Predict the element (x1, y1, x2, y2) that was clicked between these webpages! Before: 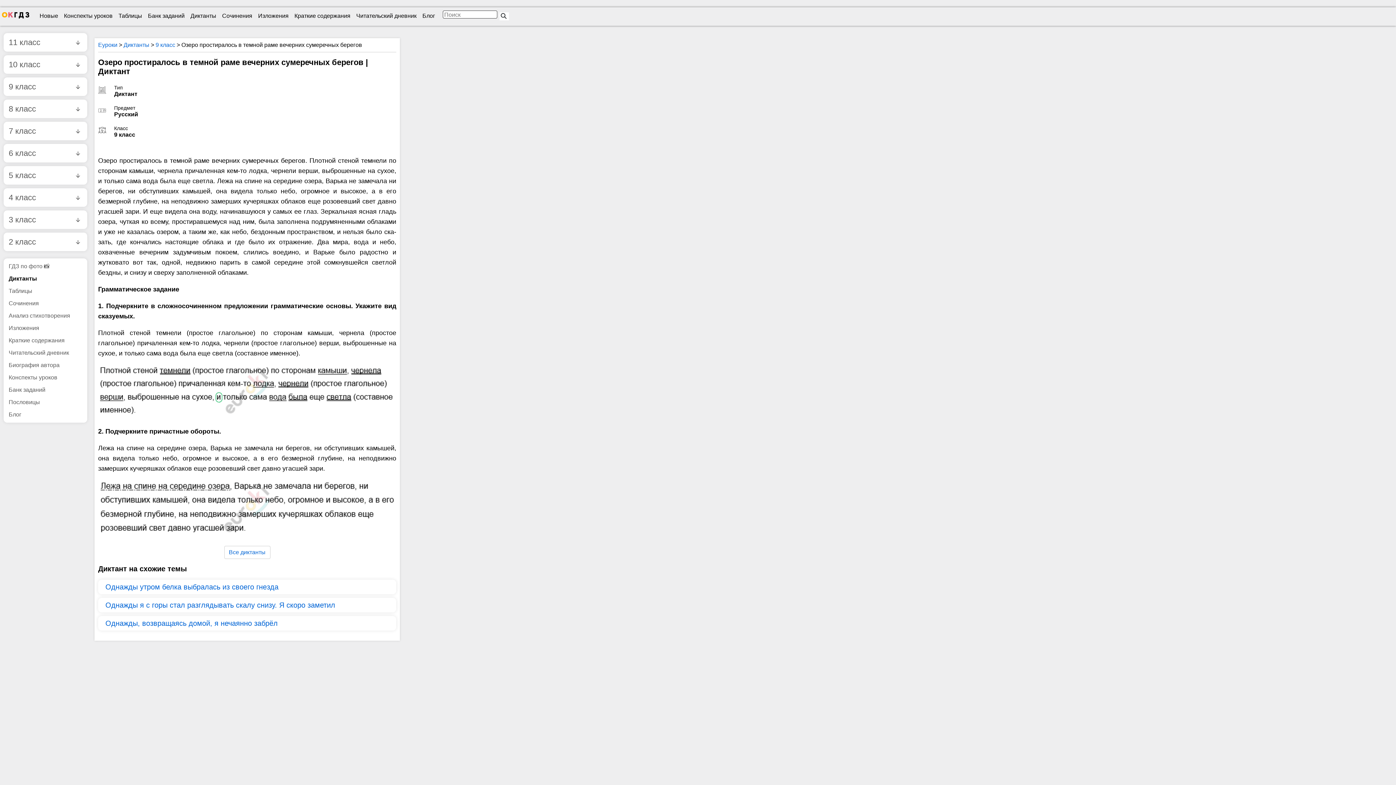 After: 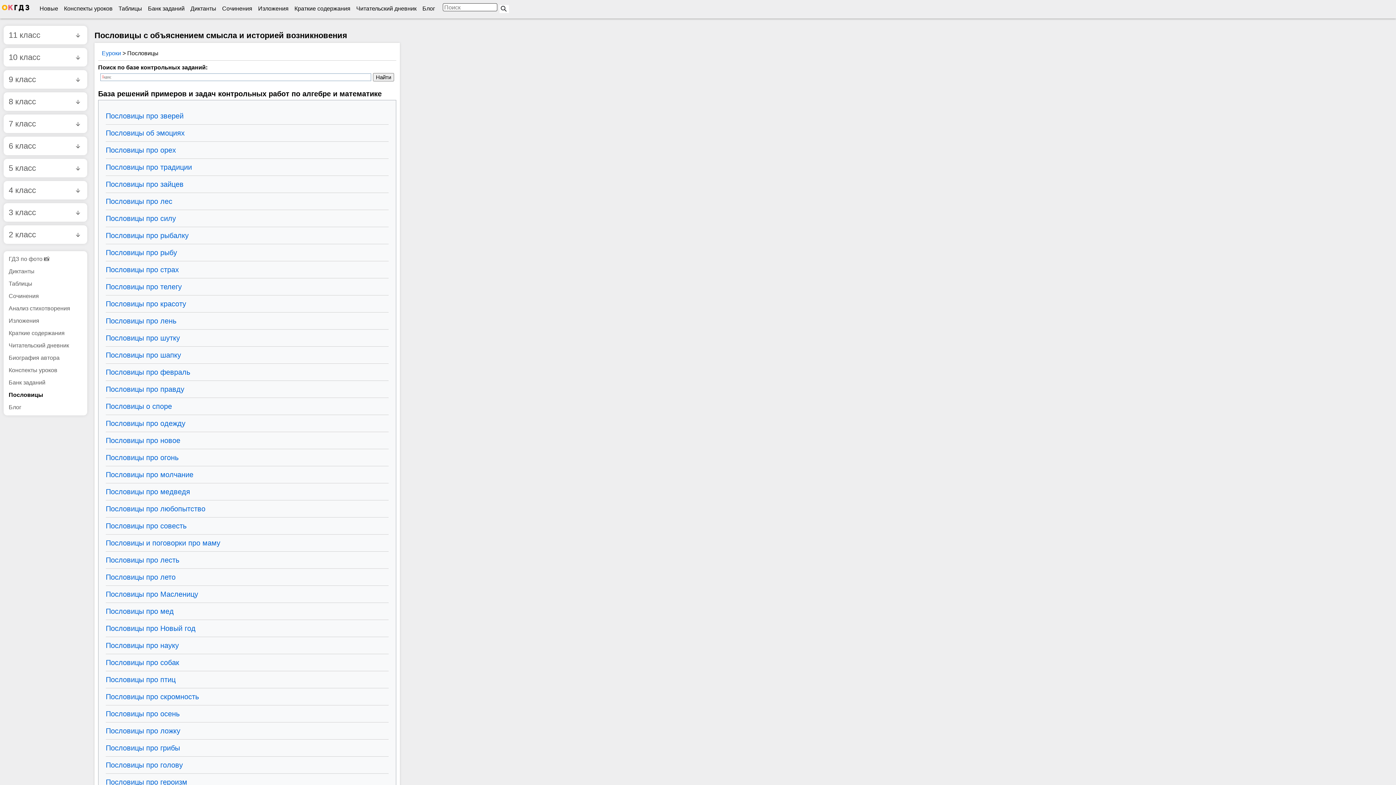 Action: bbox: (7, 396, 83, 408) label: Пословицы